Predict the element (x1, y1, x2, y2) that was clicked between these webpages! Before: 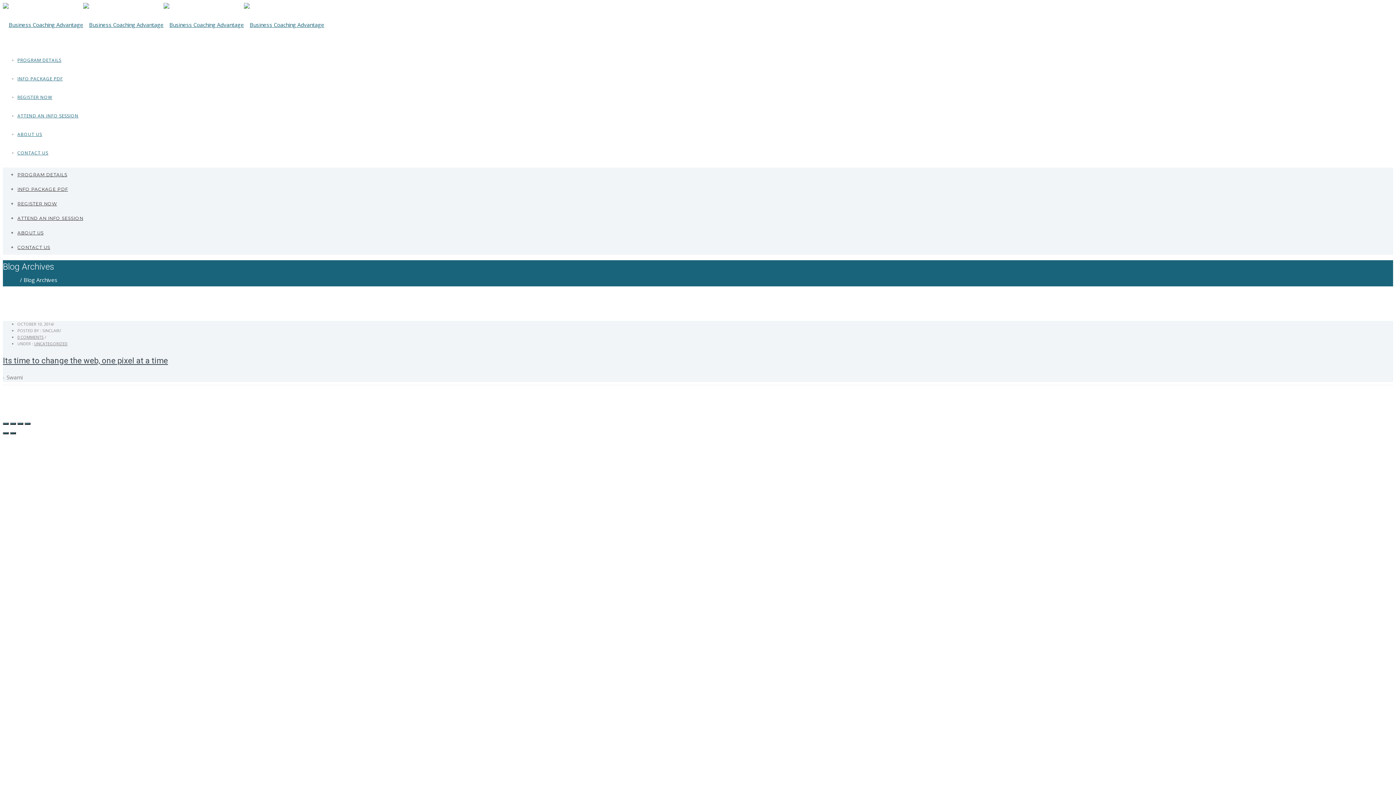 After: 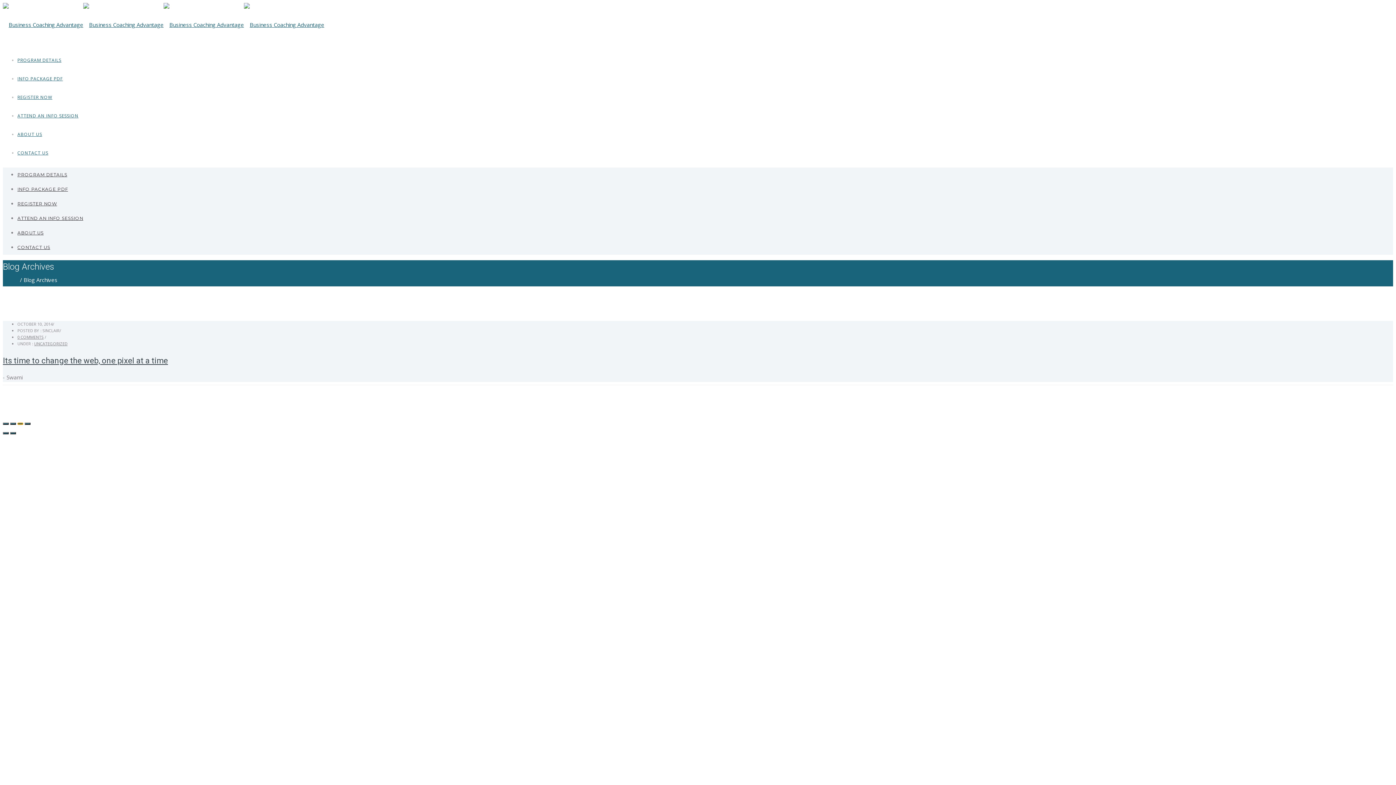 Action: bbox: (17, 423, 23, 425)